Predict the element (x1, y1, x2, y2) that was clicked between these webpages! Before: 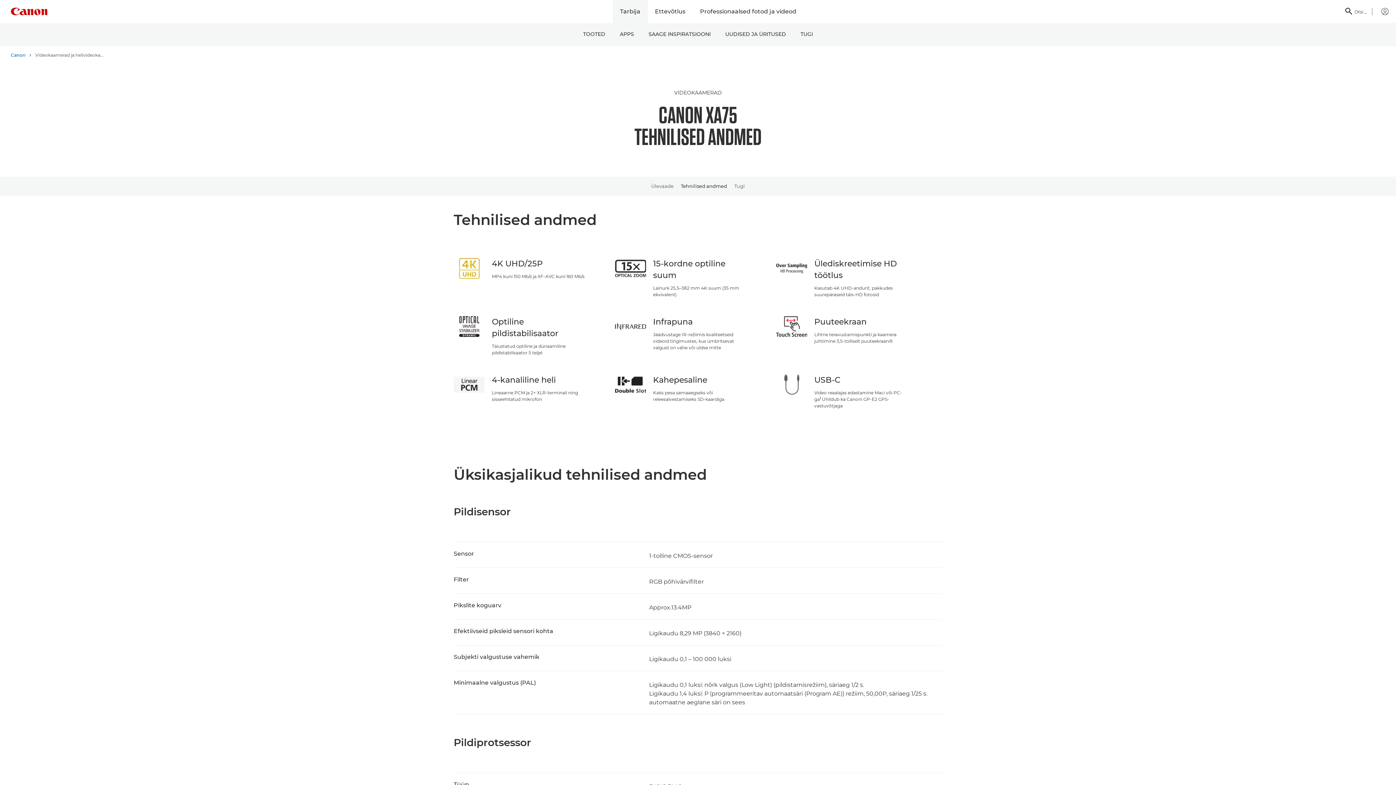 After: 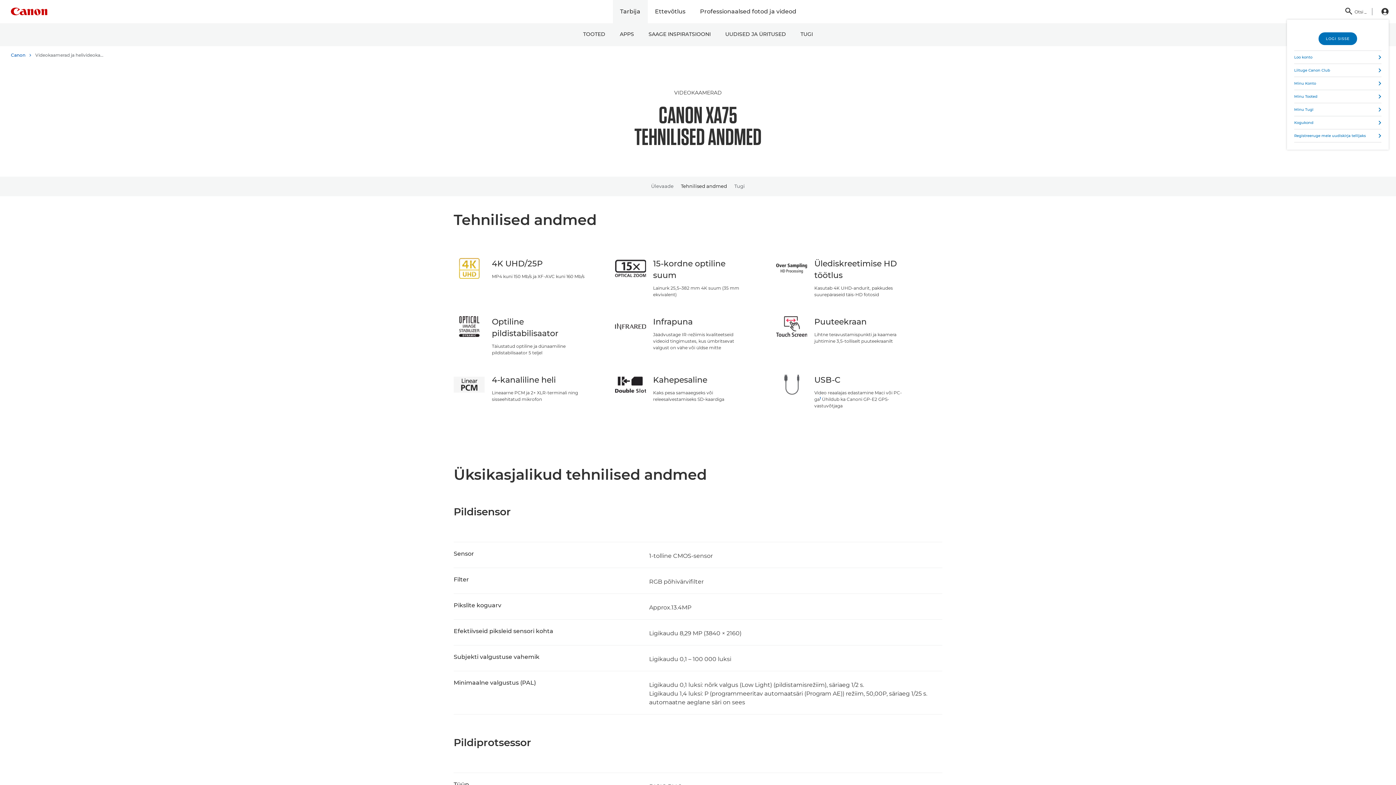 Action: bbox: (1372, 8, 1389, 15) label: Minu Canon